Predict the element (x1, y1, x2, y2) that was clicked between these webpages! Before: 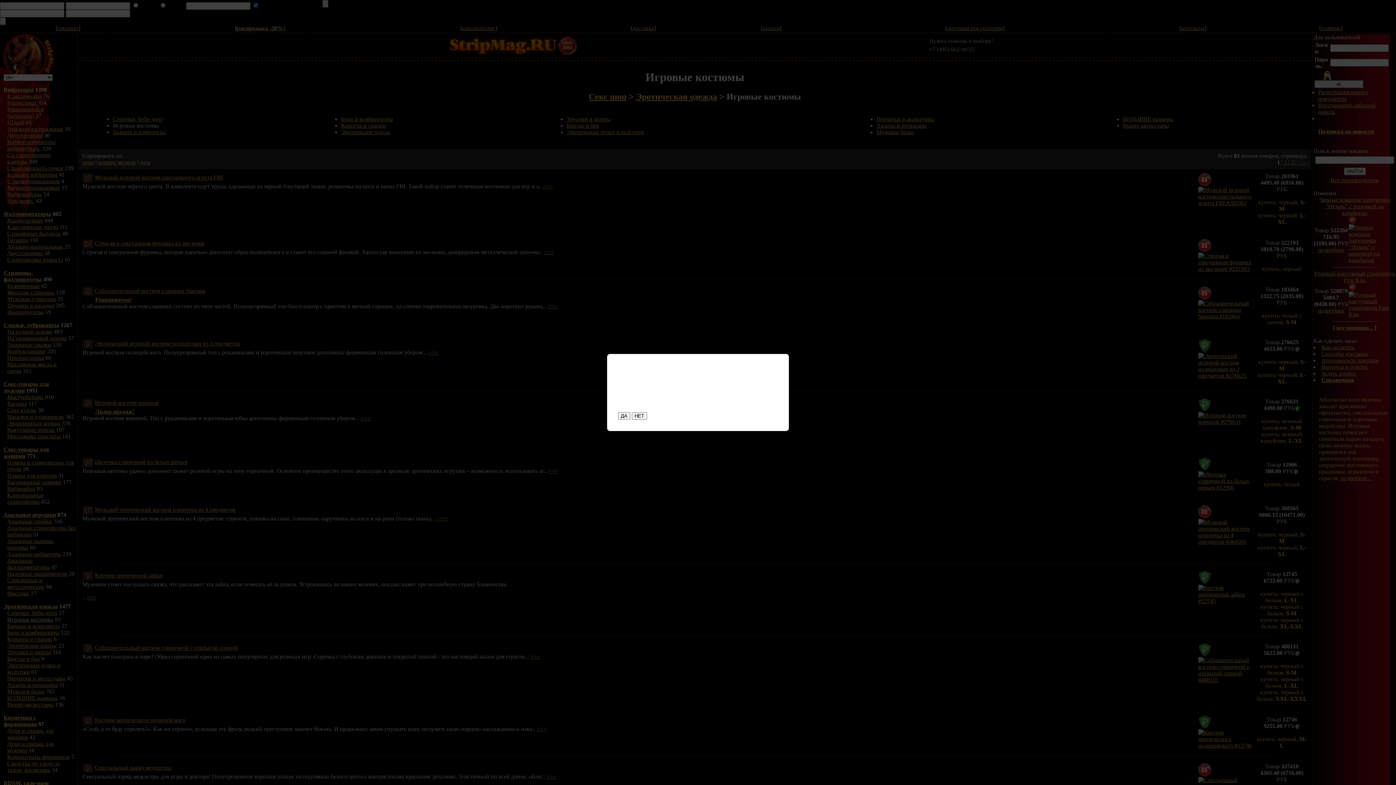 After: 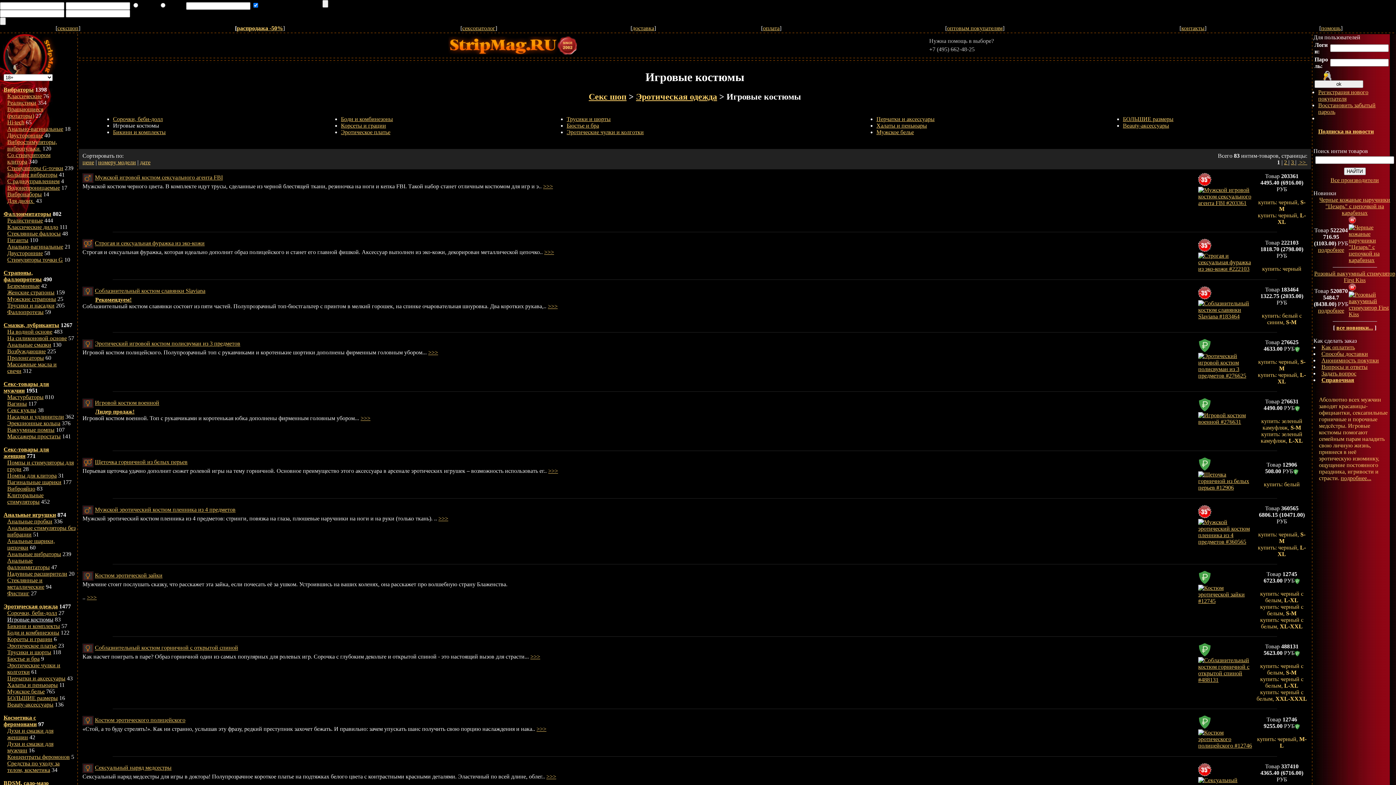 Action: bbox: (631, 412, 647, 420) label: НЕТ